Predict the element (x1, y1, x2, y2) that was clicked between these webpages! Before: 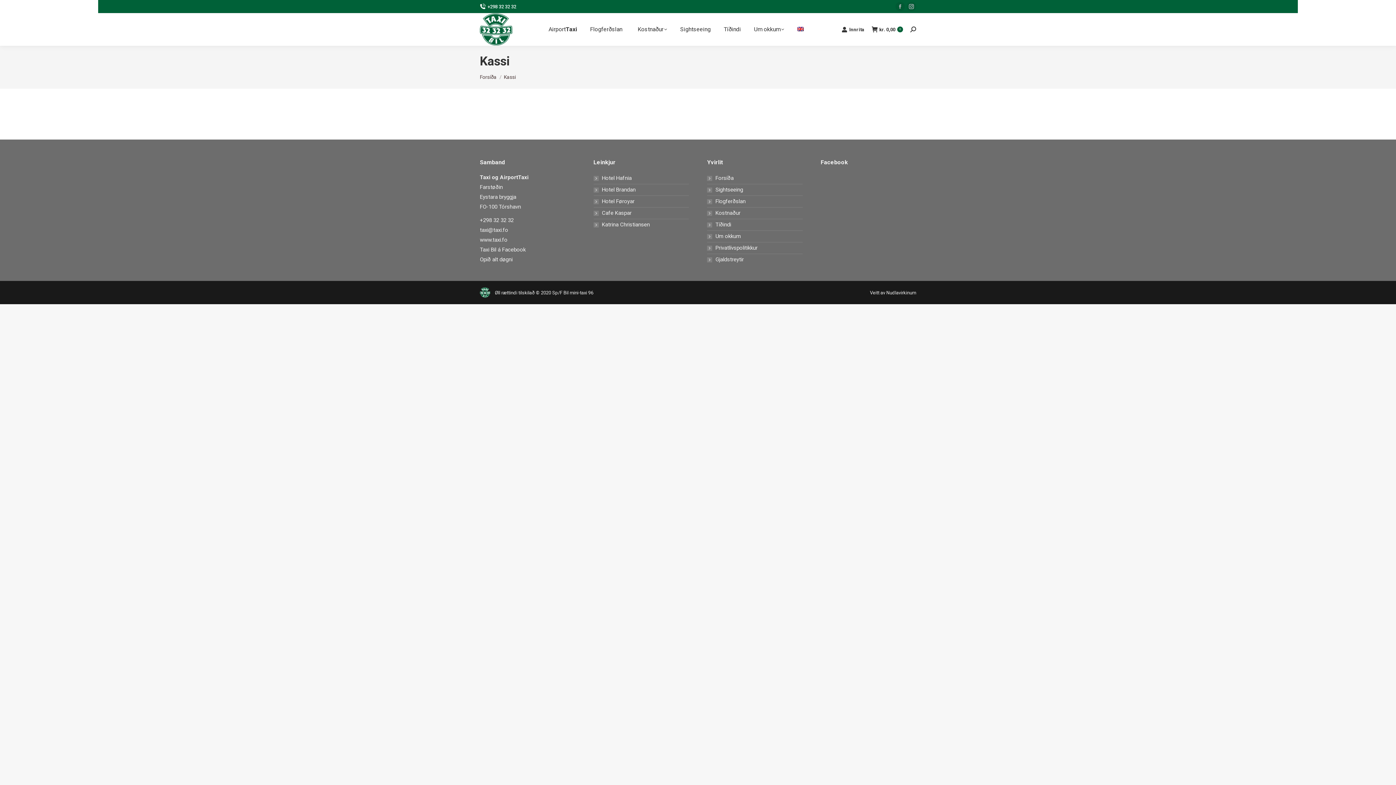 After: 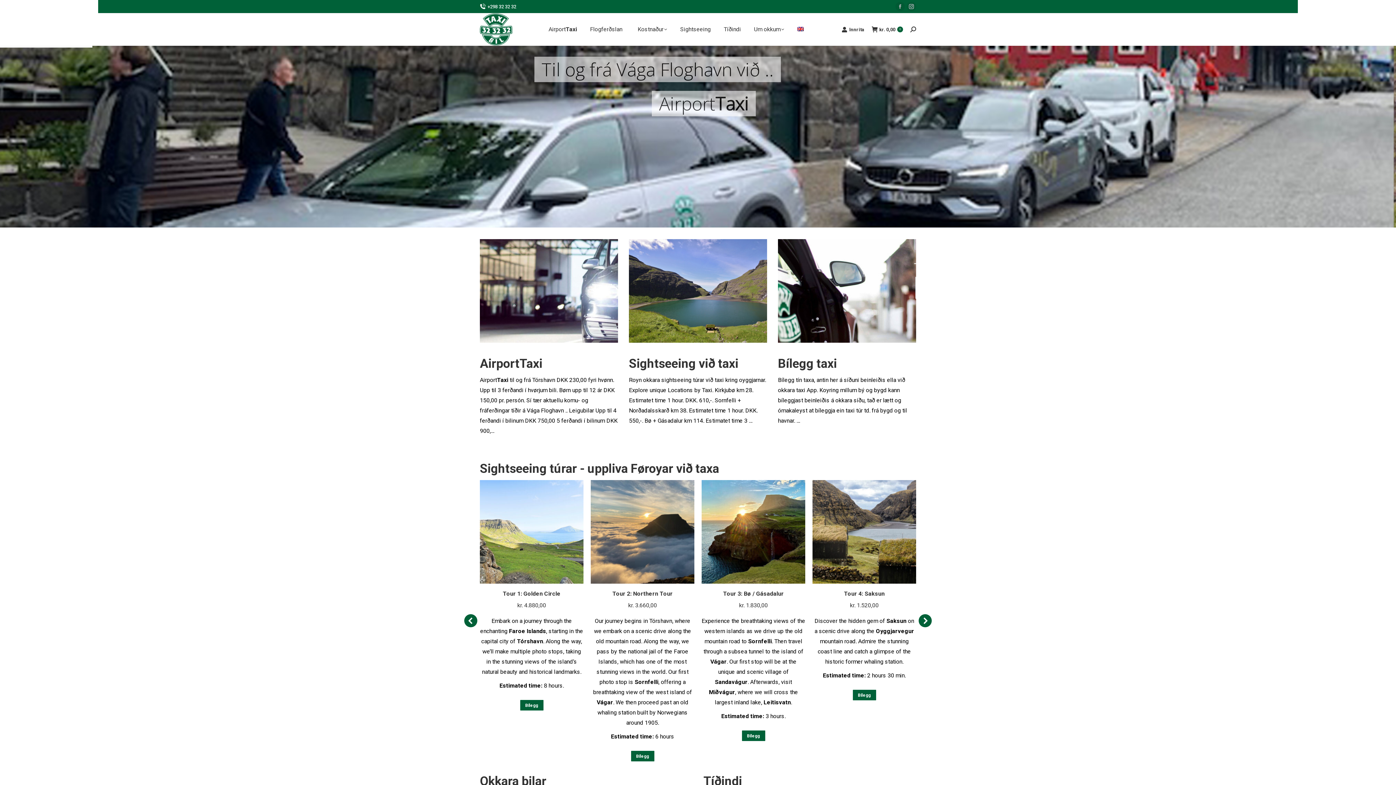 Action: label: Forsíða bbox: (480, 74, 496, 80)